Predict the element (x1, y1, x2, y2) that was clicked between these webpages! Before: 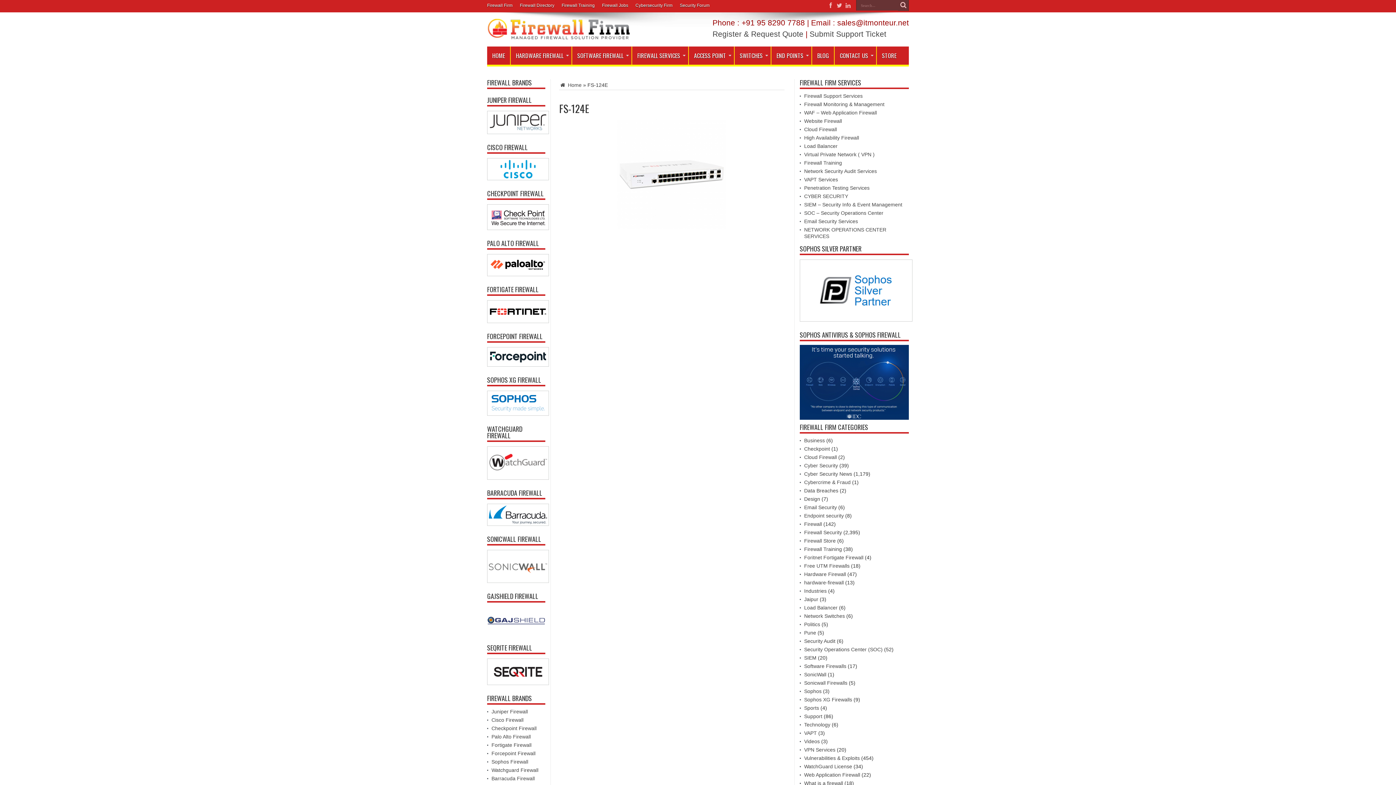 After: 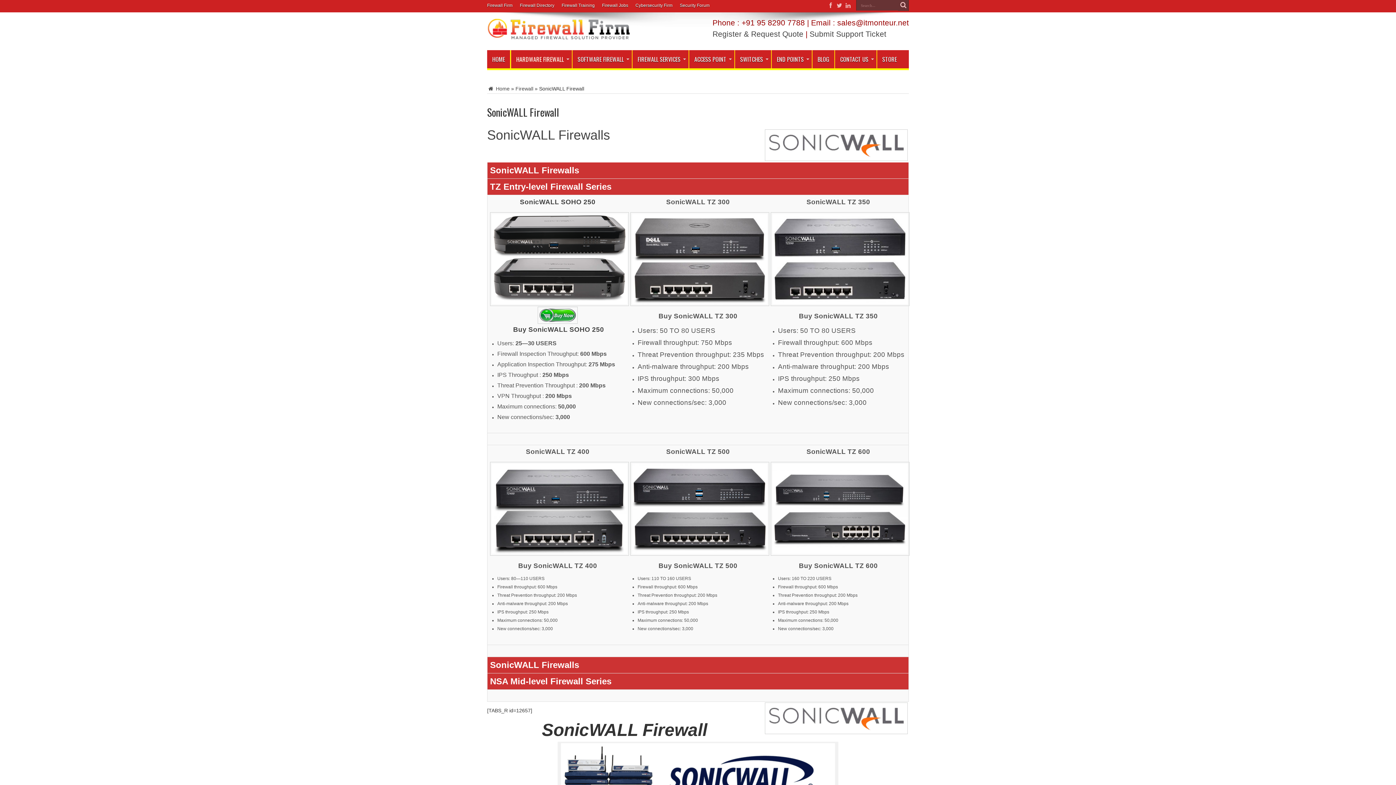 Action: bbox: (487, 550, 545, 583)